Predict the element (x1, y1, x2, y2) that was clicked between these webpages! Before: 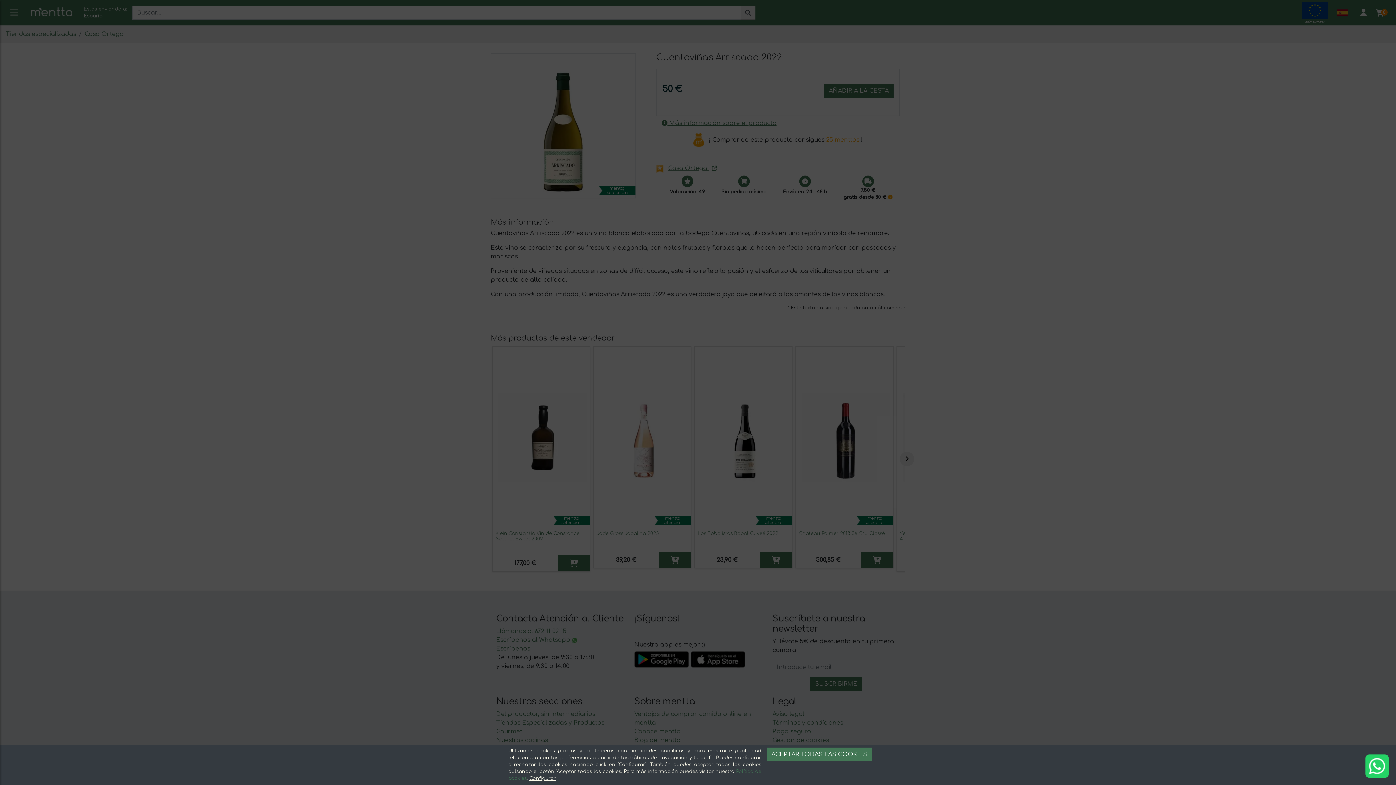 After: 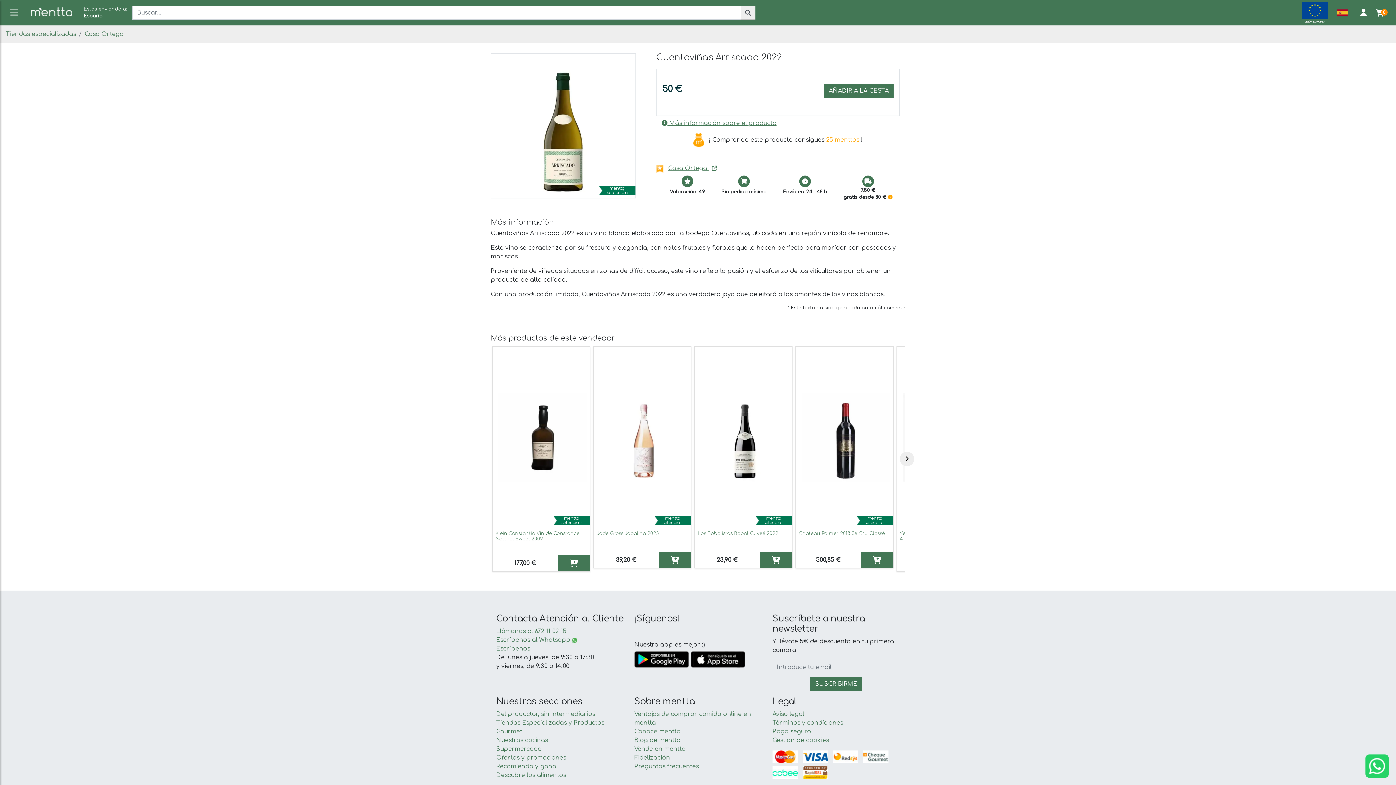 Action: bbox: (766, 748, 872, 761) label: ACEPTAR TODAS LAS COOKIES